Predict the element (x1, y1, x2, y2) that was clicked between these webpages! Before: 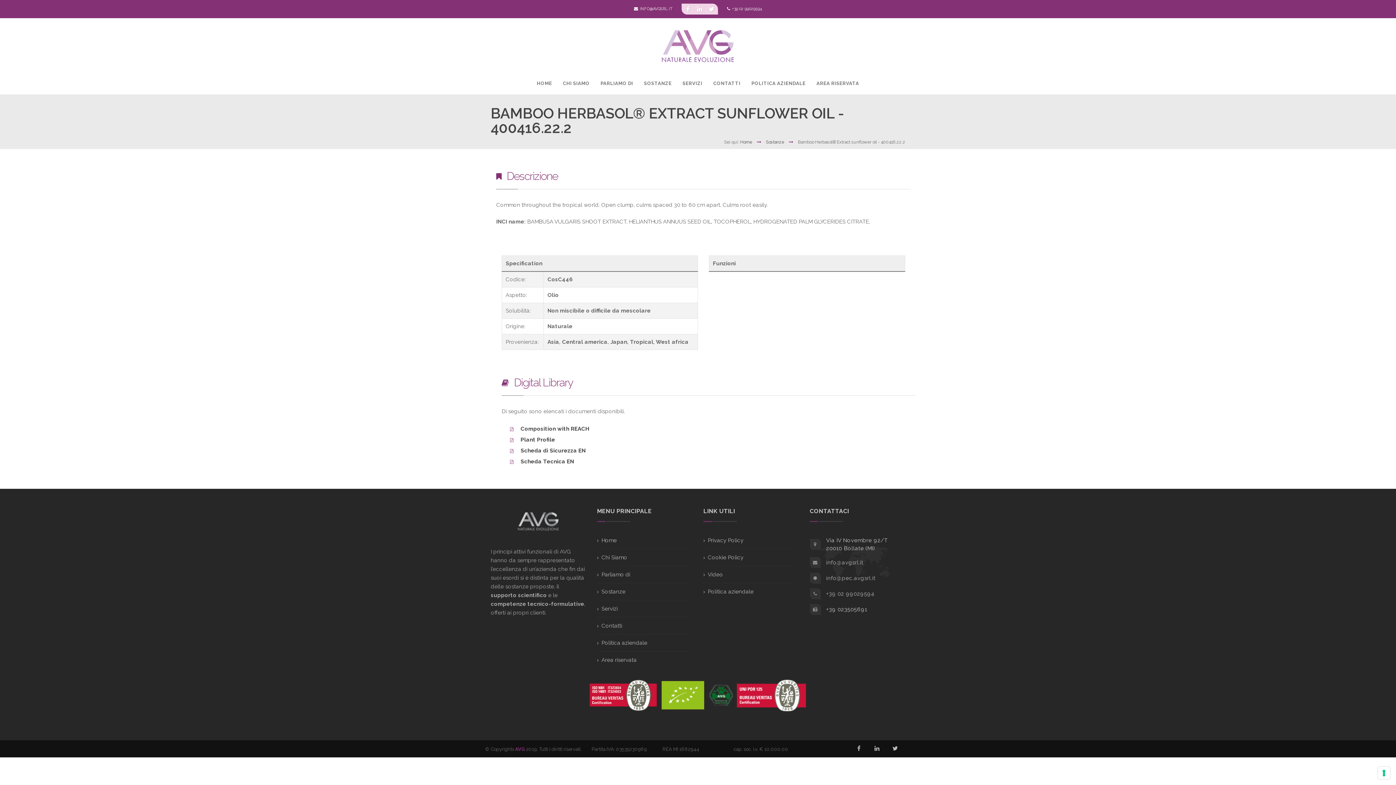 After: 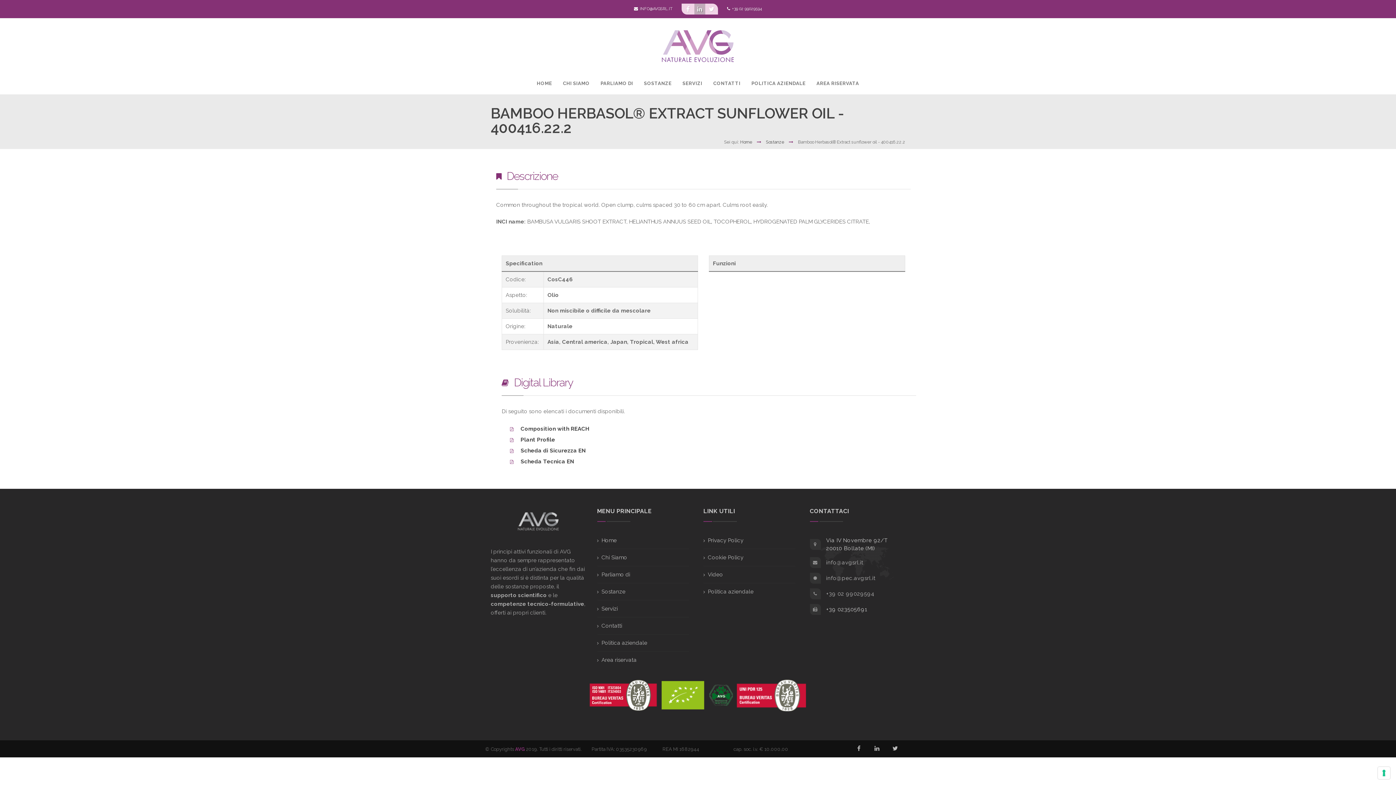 Action: bbox: (694, 3, 705, 14)